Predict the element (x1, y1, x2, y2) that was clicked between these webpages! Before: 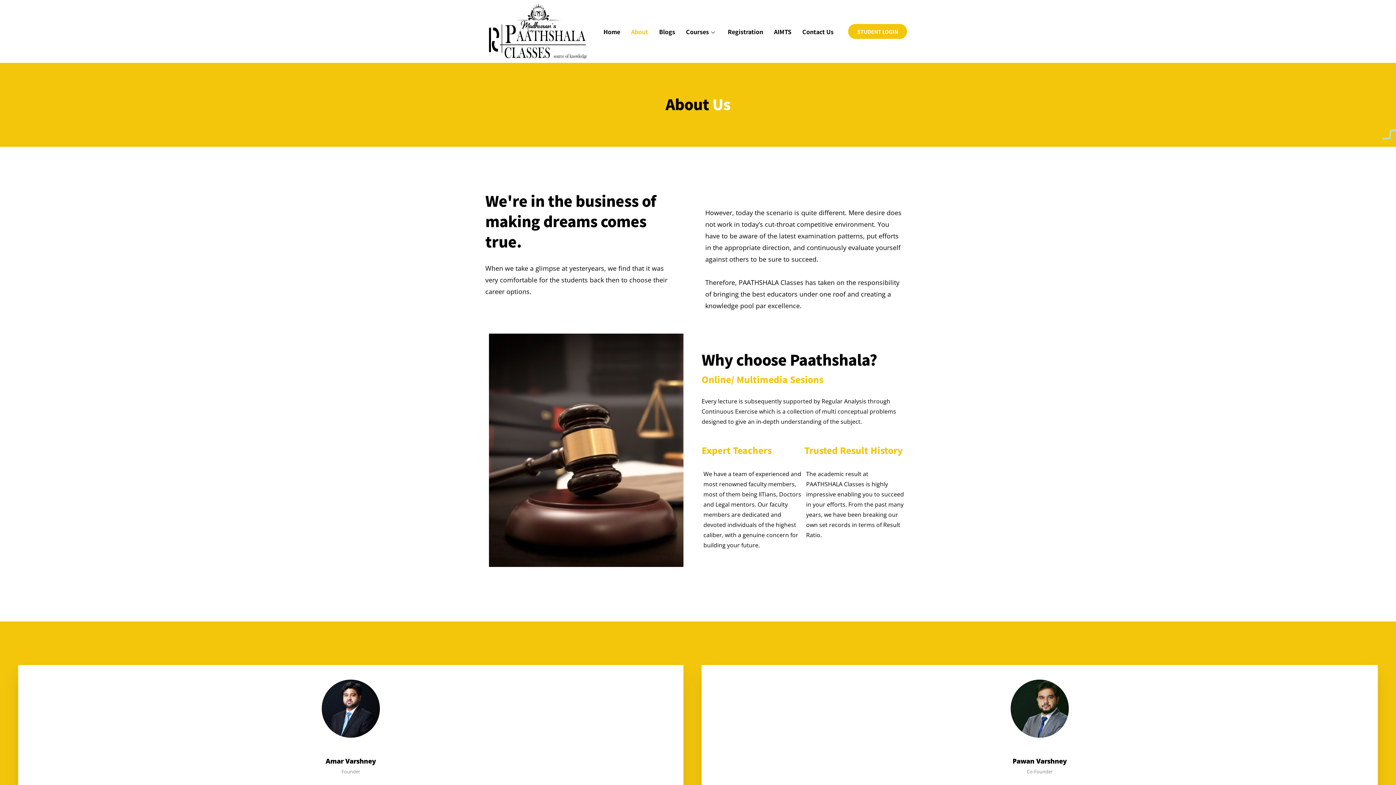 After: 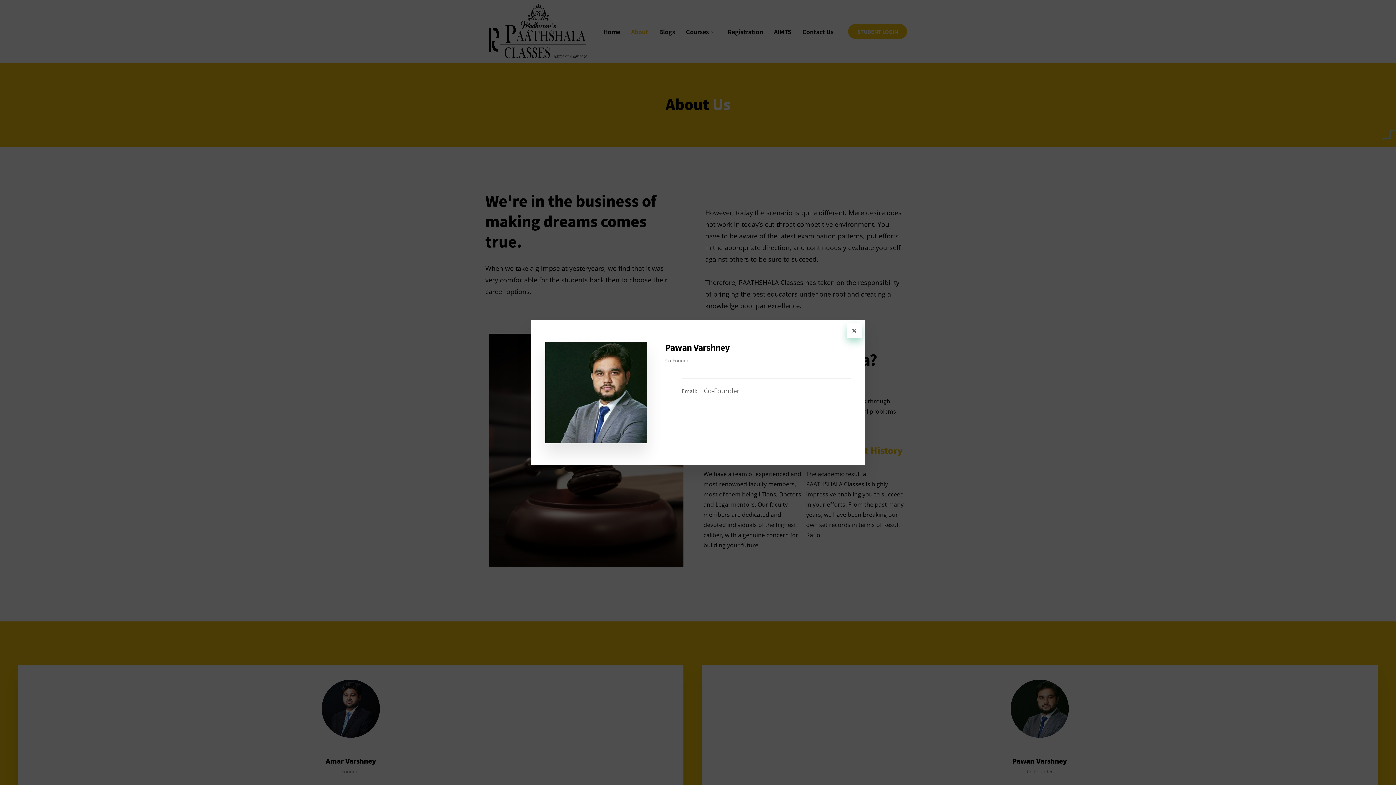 Action: label: profile bbox: (1012, 757, 1067, 765)